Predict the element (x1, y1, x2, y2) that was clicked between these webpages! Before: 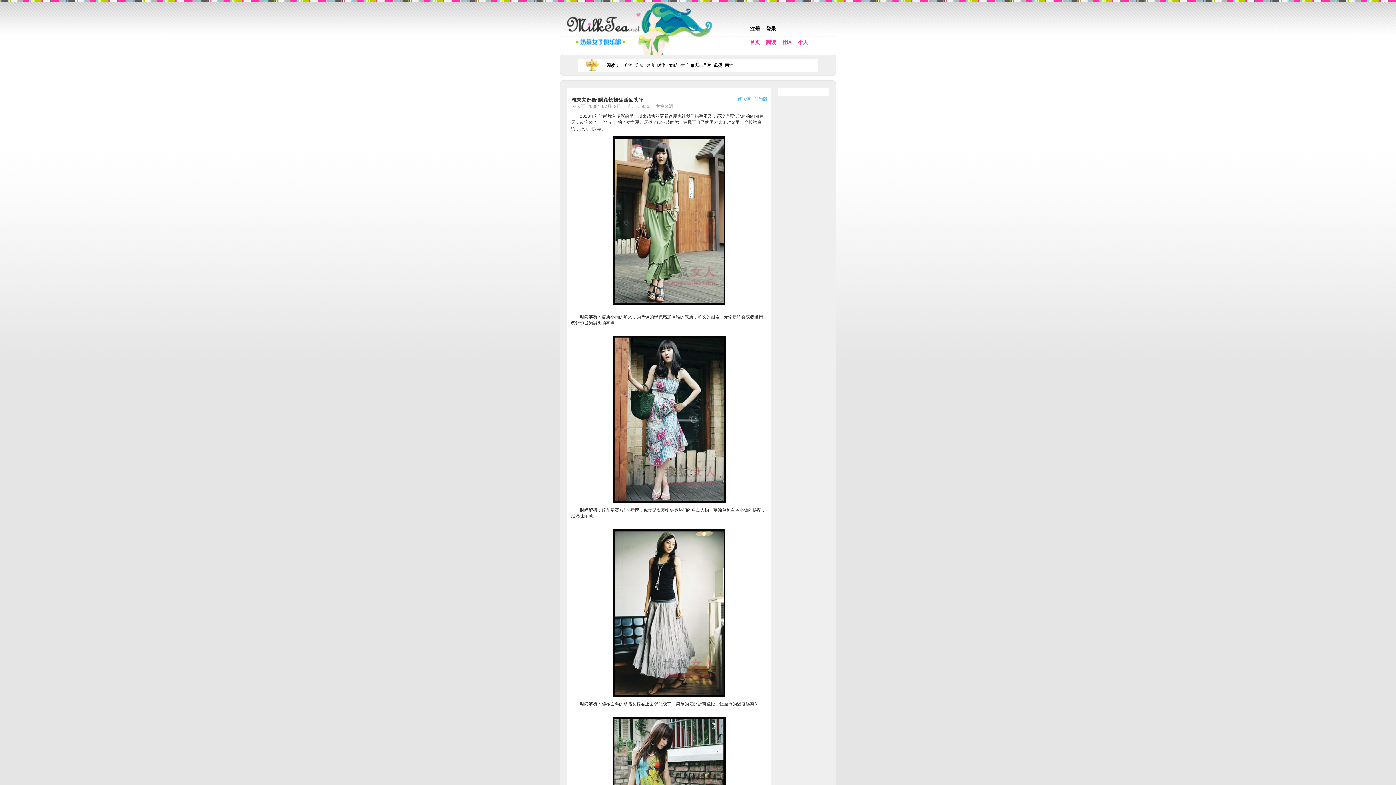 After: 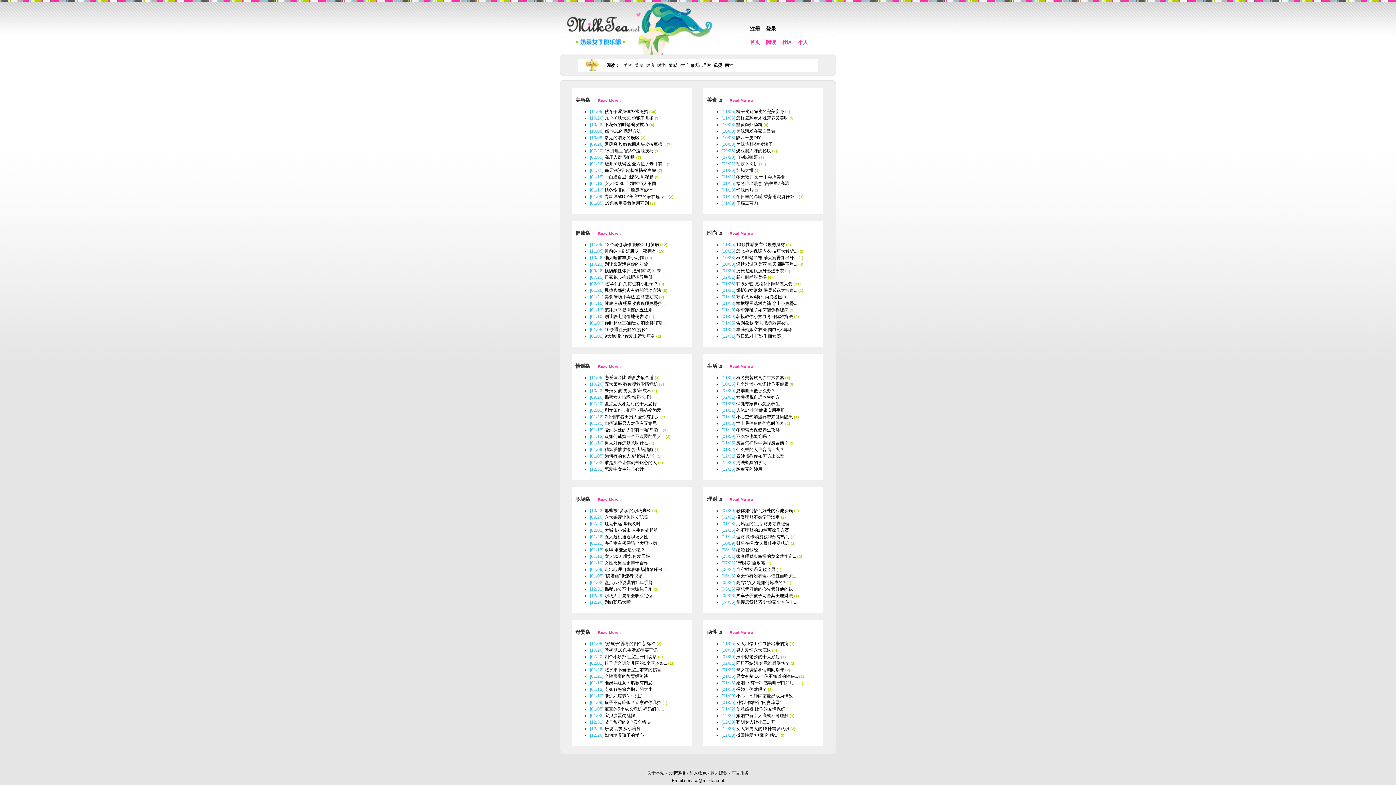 Action: bbox: (738, 96, 751, 101) label: 阅读区